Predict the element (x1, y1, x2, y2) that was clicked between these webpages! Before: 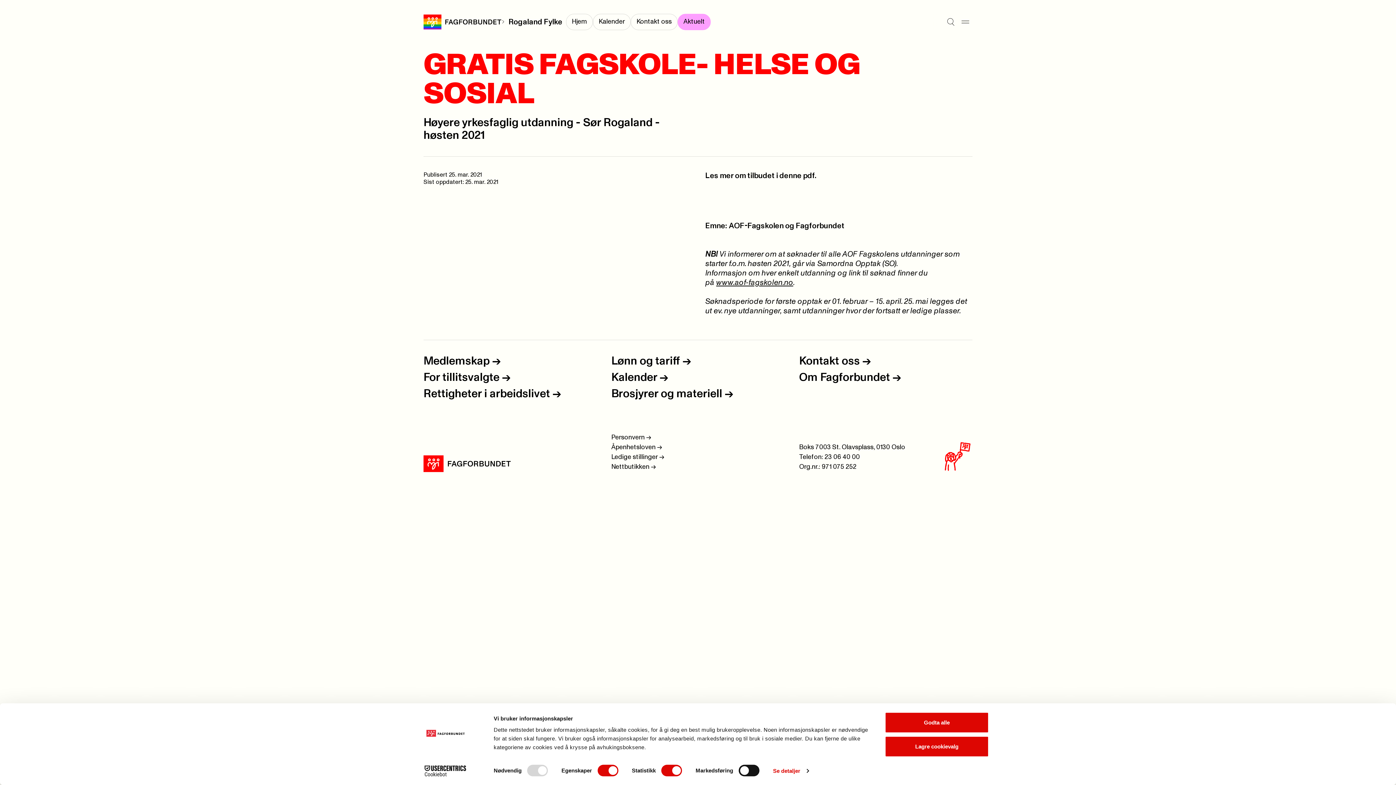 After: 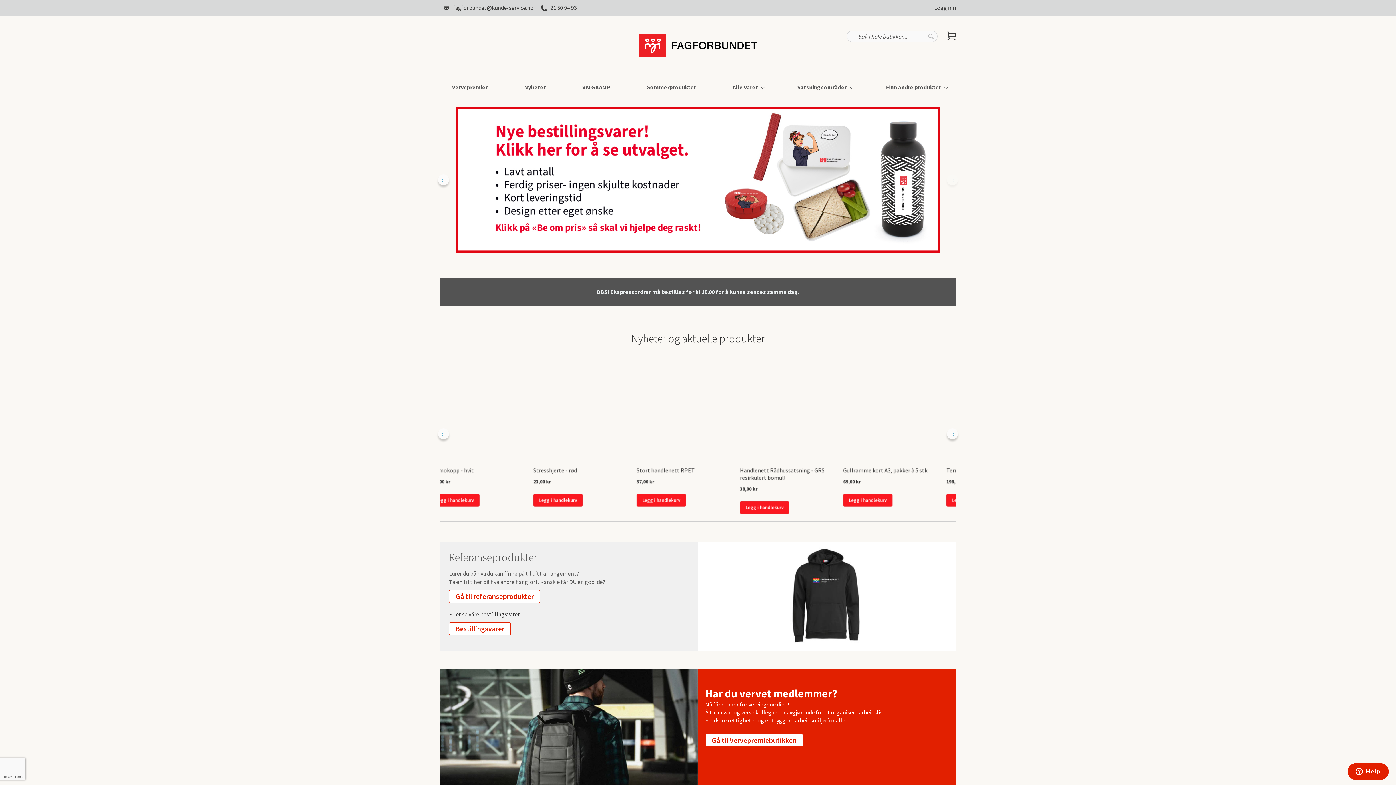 Action: label: Nettbutikken -> bbox: (611, 464, 656, 470)